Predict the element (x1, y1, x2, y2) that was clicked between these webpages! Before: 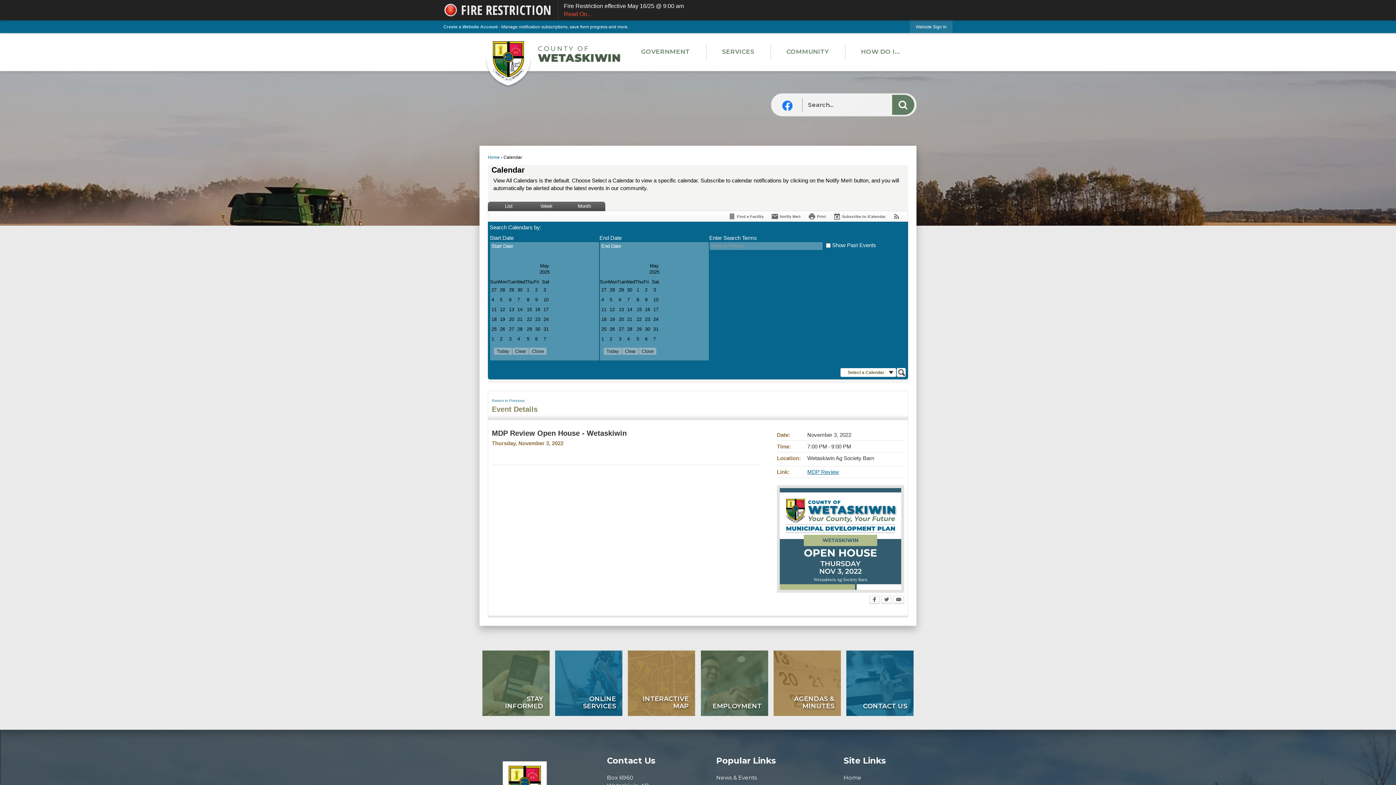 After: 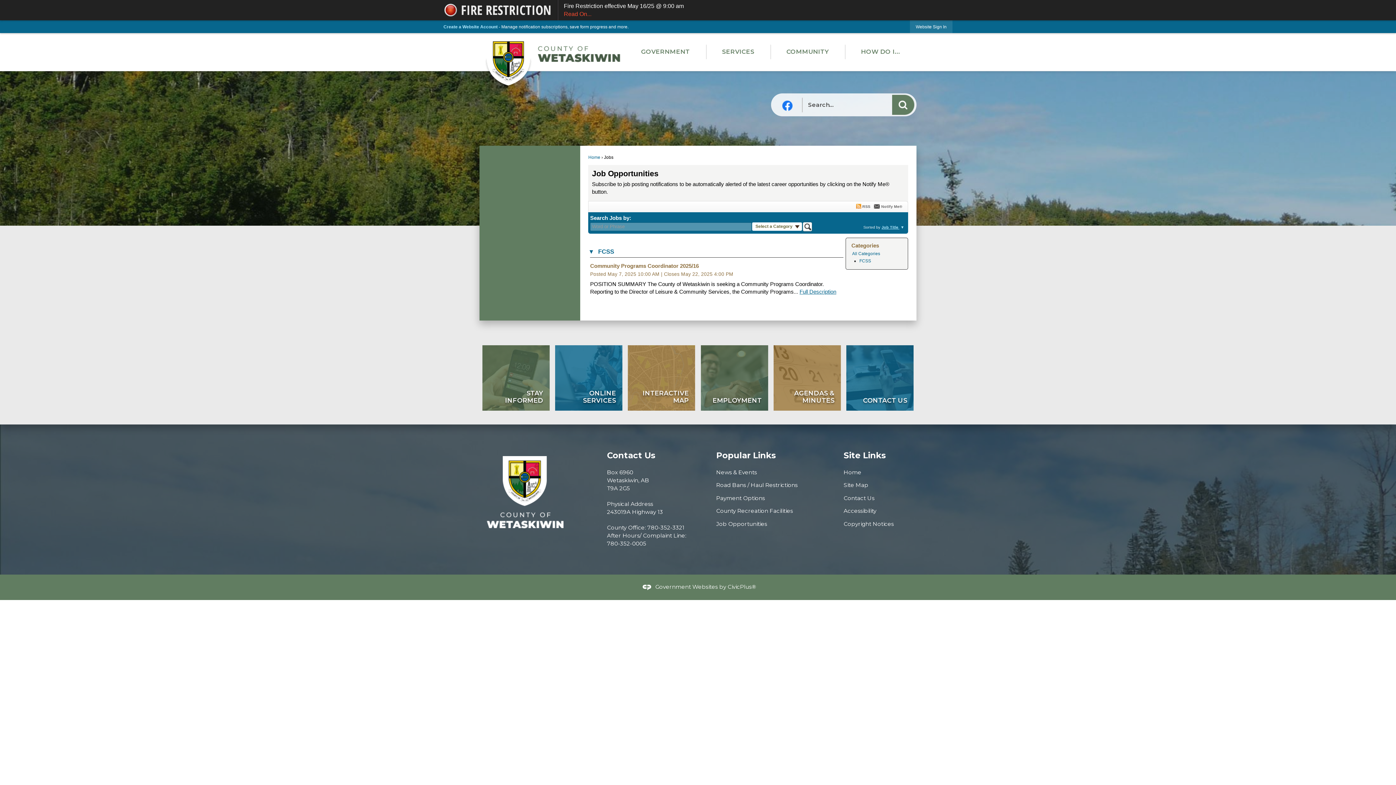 Action: label: EMPLOYMENT bbox: (700, 650, 768, 716)